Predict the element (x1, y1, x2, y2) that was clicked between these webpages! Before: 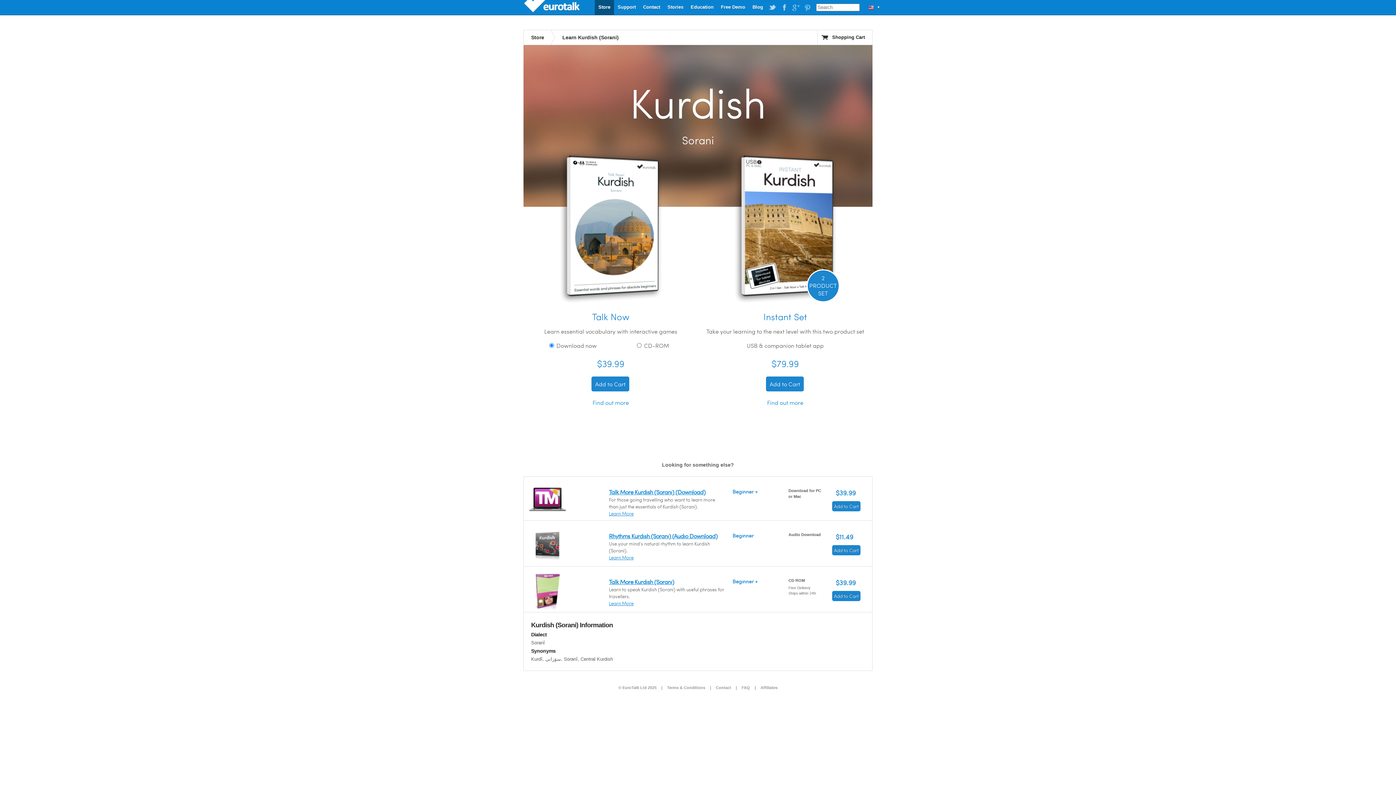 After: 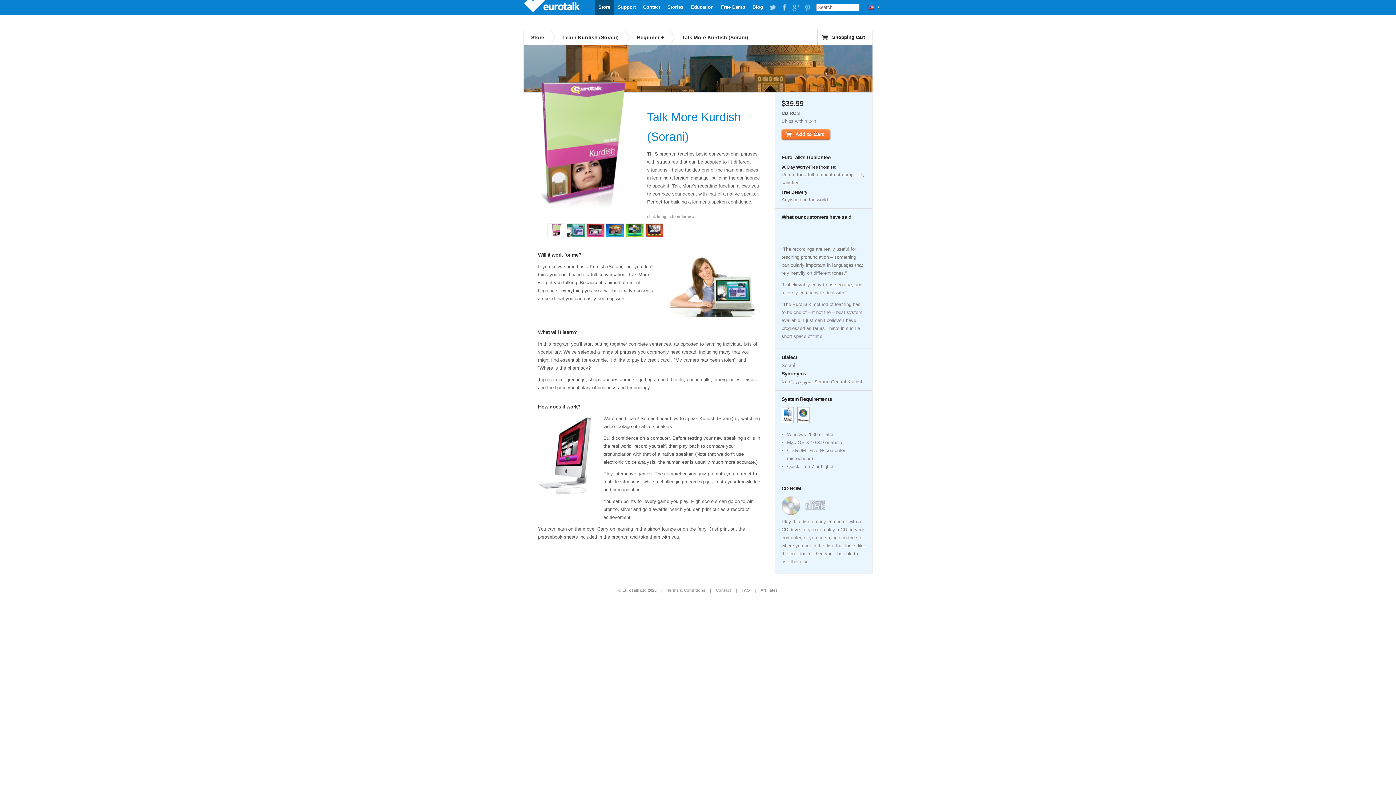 Action: bbox: (527, 606, 567, 611)